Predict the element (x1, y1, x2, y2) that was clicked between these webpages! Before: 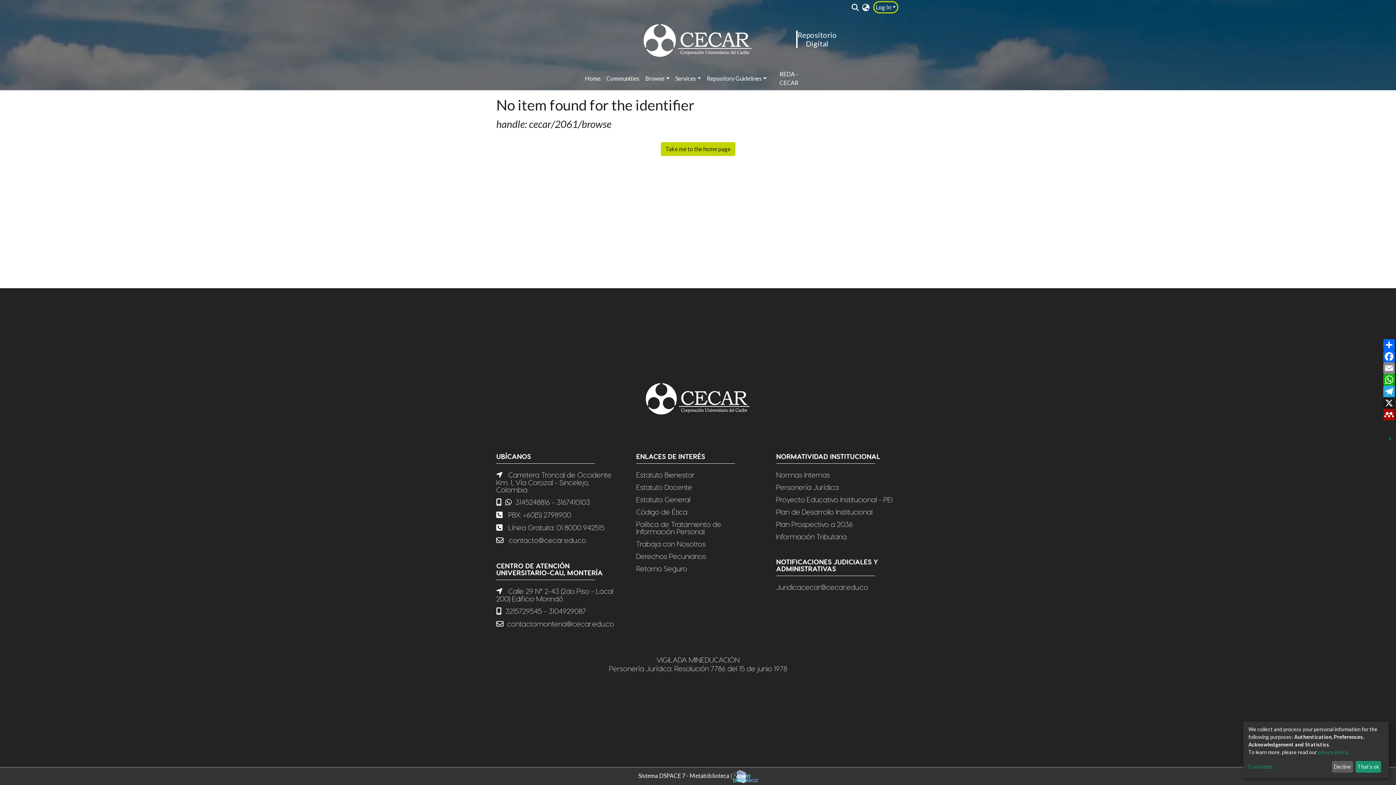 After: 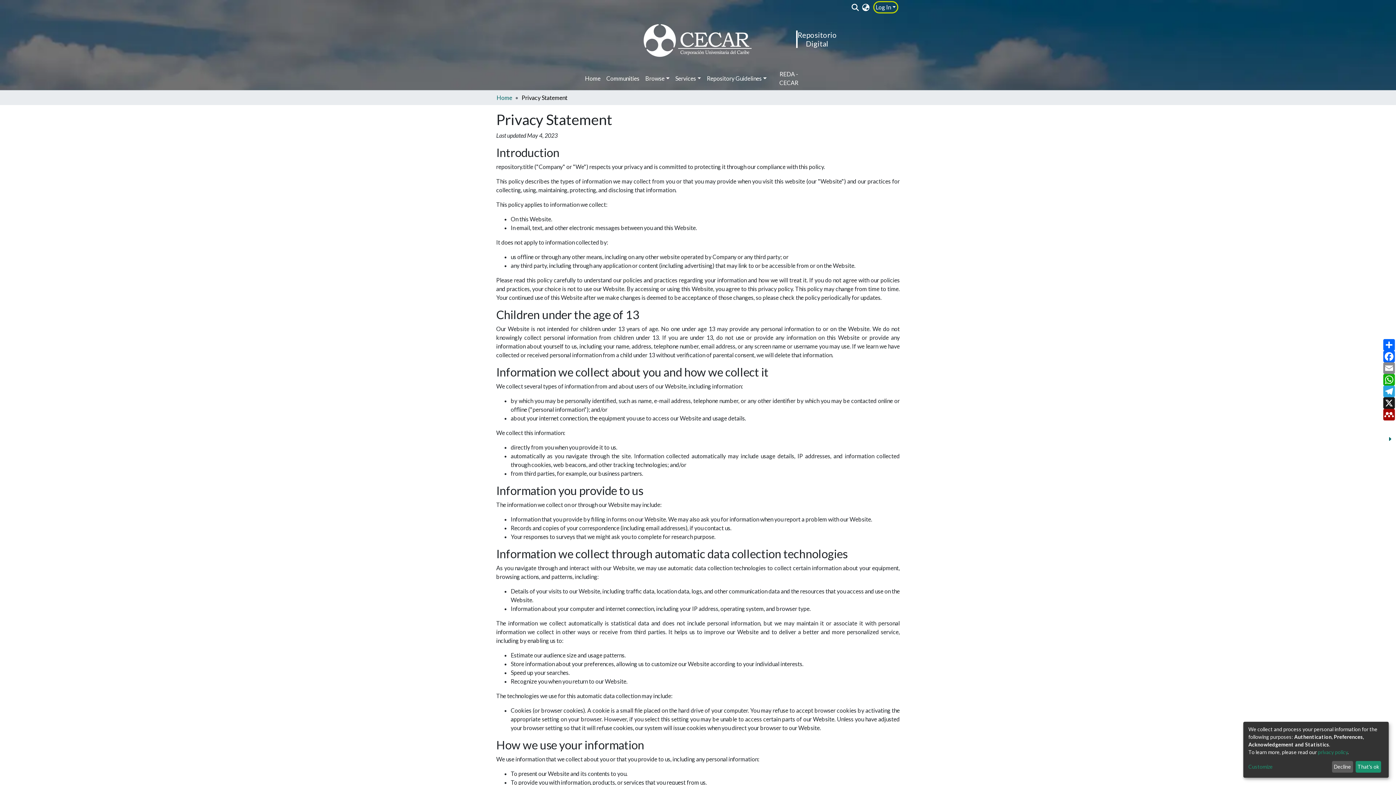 Action: bbox: (1318, 749, 1348, 755) label: privacy policy